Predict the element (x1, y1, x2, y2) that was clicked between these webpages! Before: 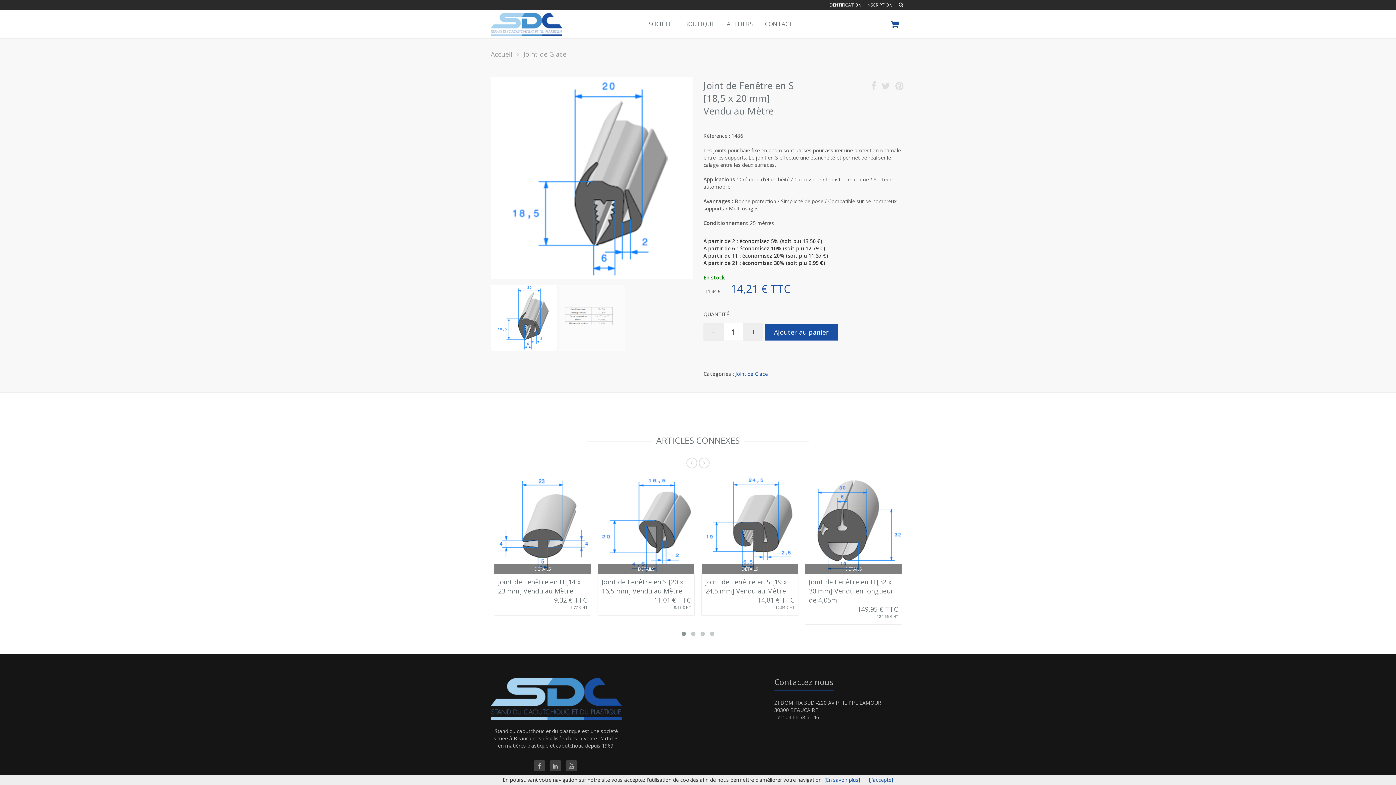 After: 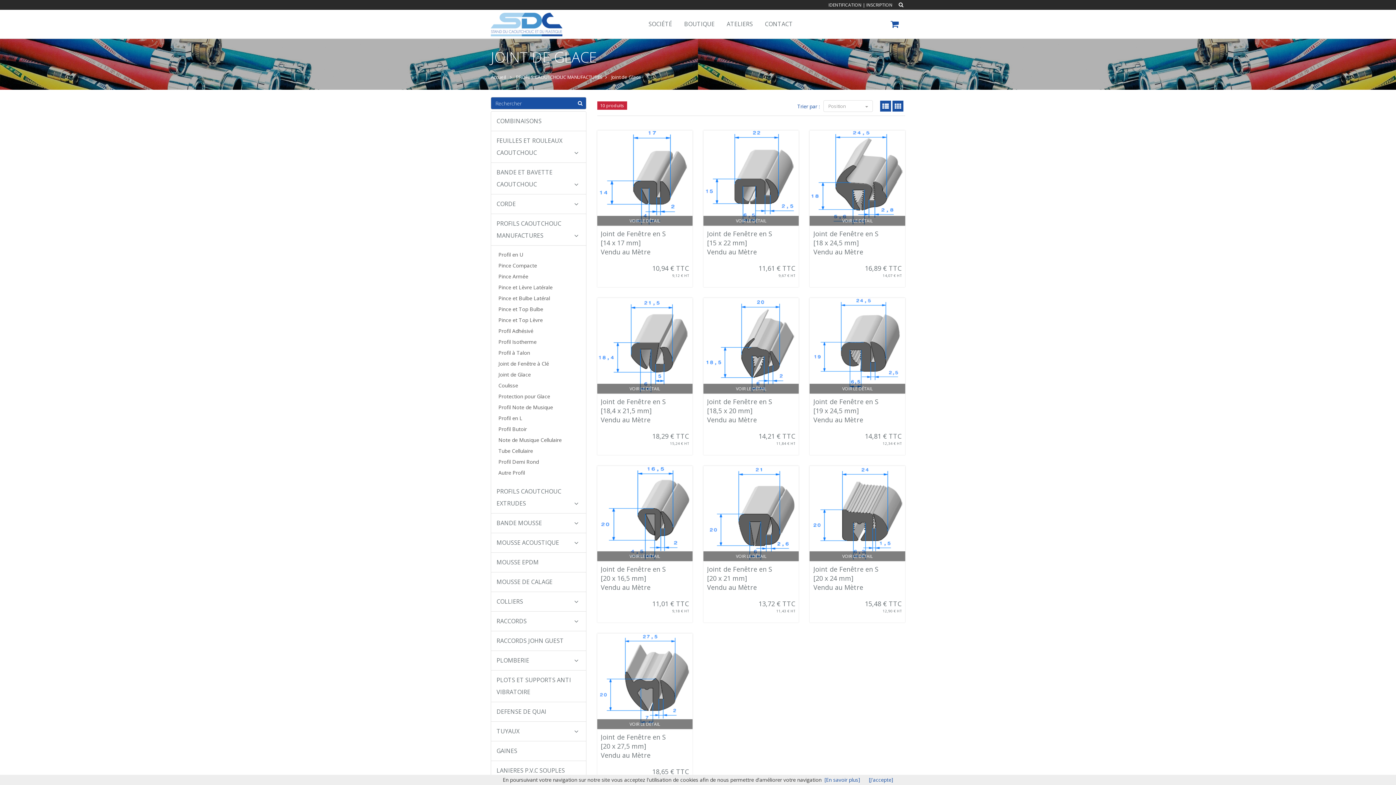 Action: label: Joint de Glace bbox: (735, 370, 768, 377)